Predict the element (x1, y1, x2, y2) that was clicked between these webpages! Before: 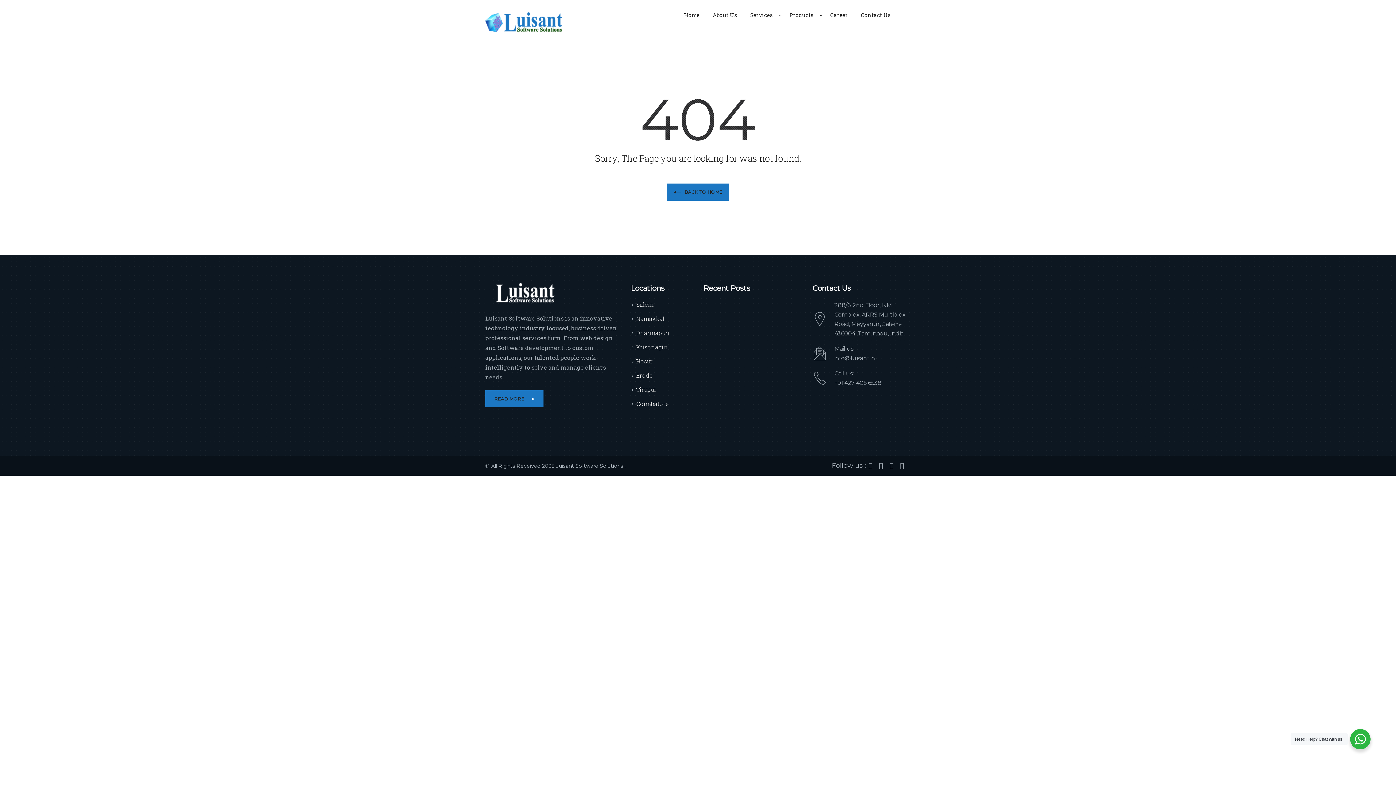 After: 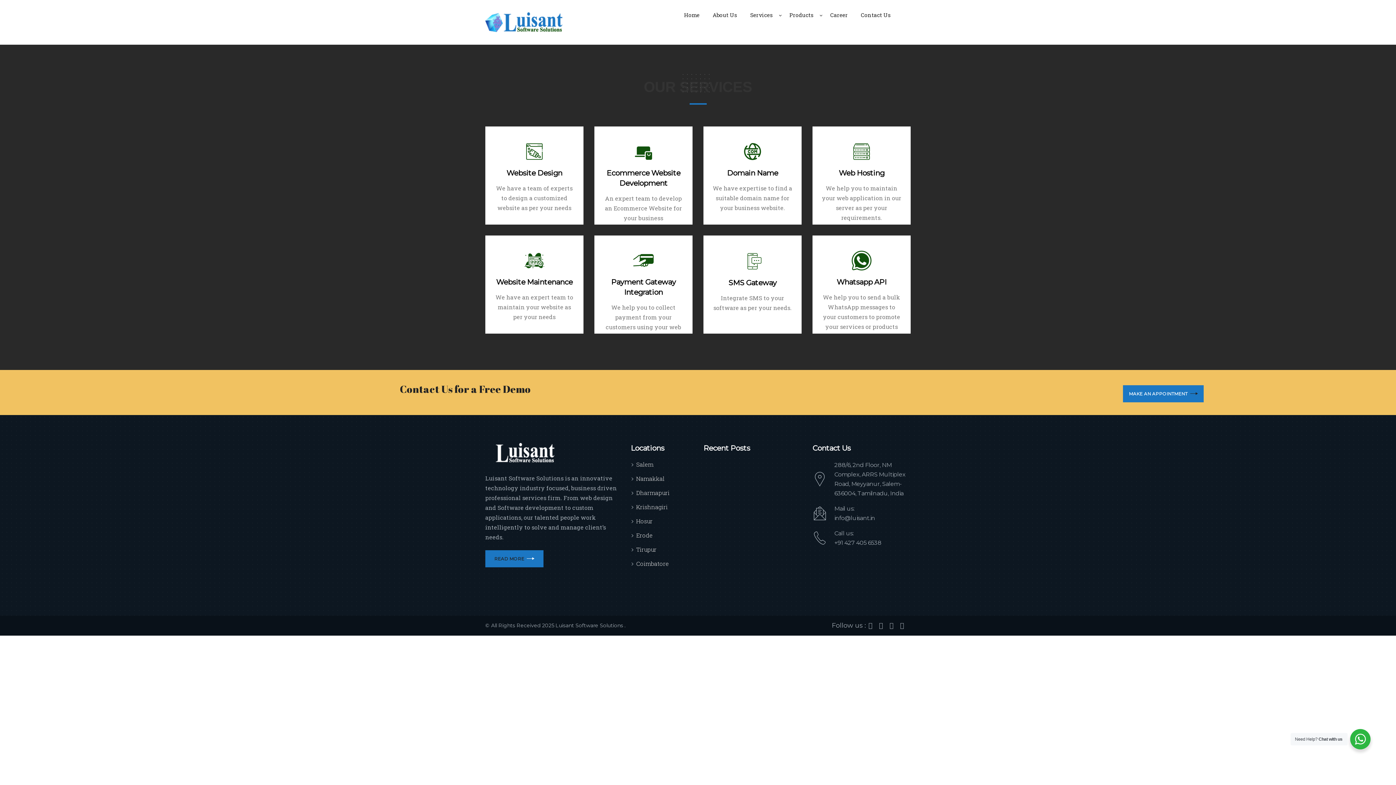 Action: bbox: (750, 0, 788, 31) label: Services